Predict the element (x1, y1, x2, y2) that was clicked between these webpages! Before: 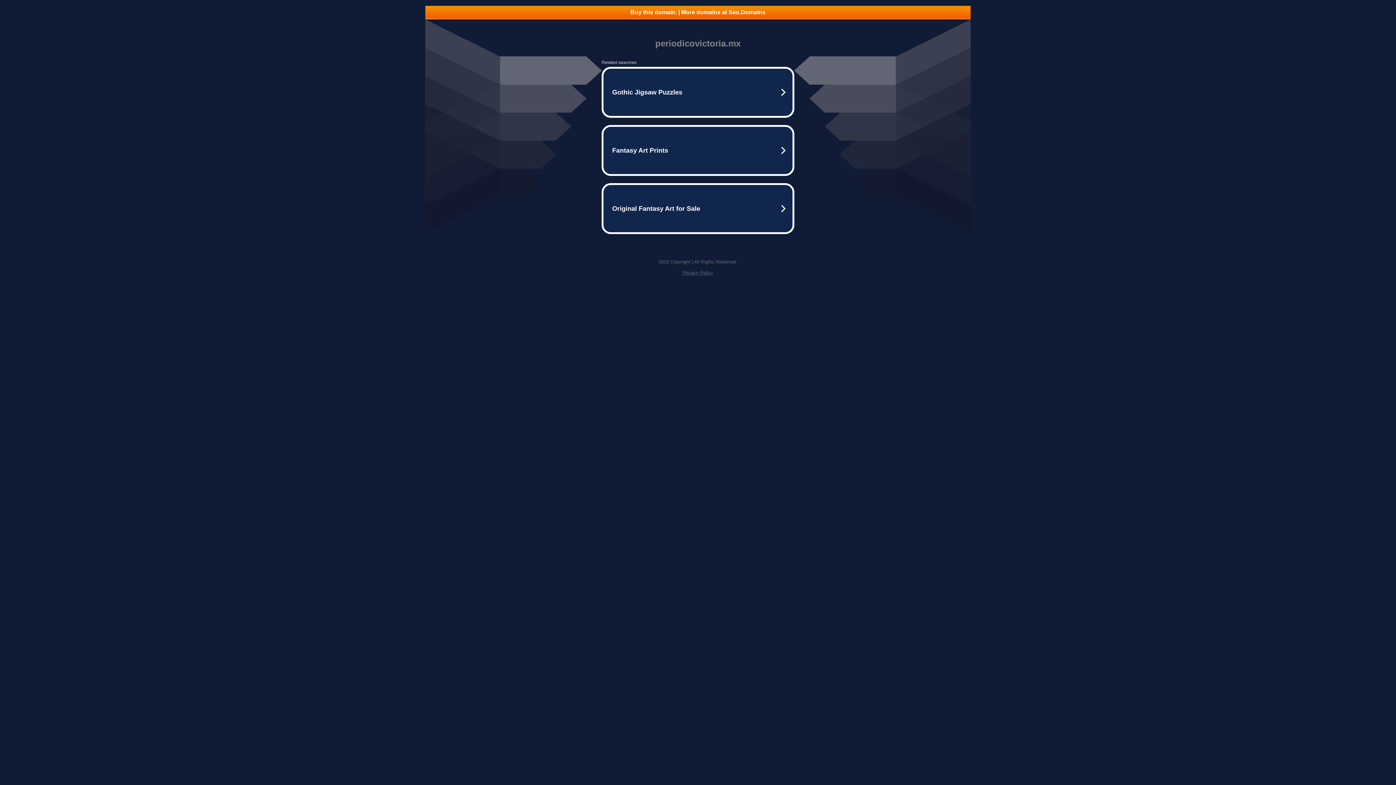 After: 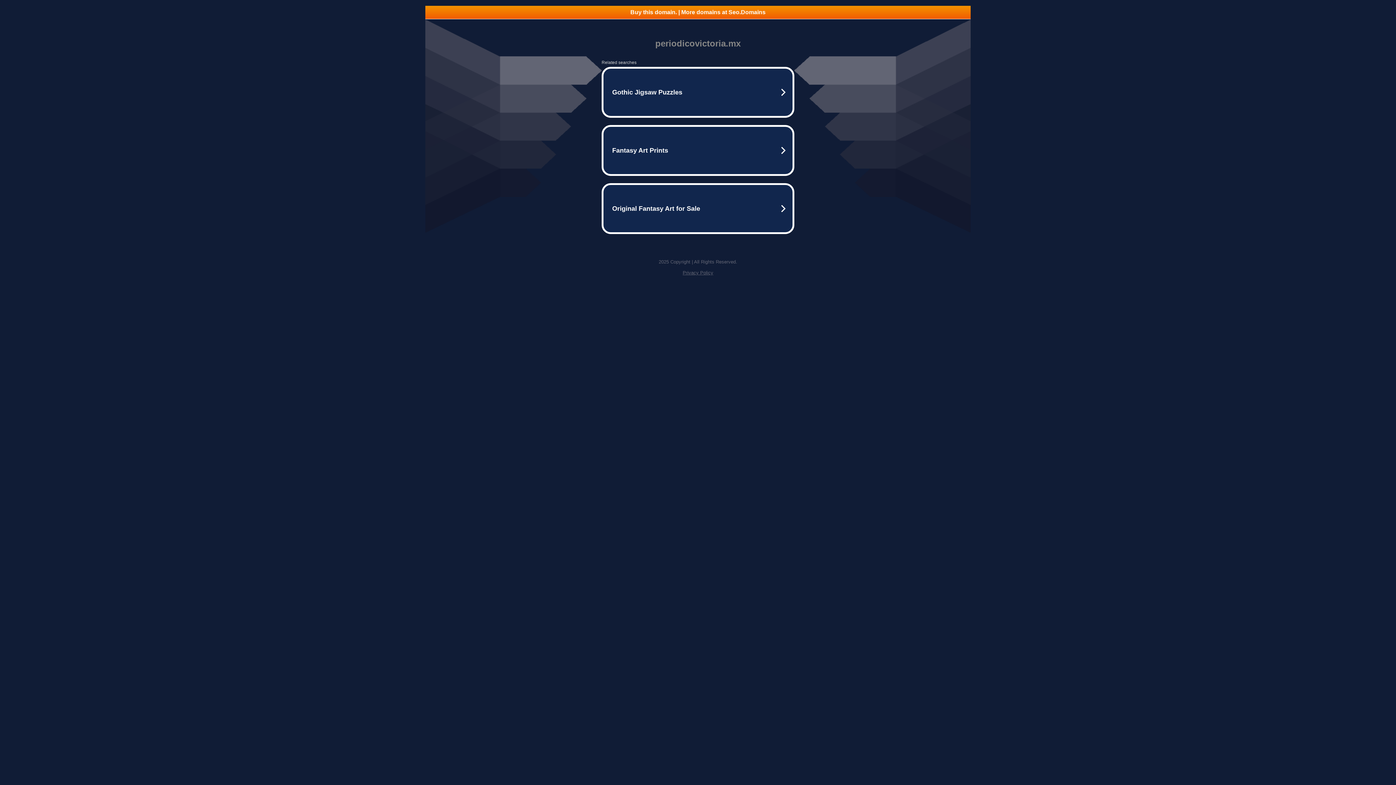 Action: bbox: (425, 5, 970, 18) label: Buy this domain. | More domains at Seo.Domains